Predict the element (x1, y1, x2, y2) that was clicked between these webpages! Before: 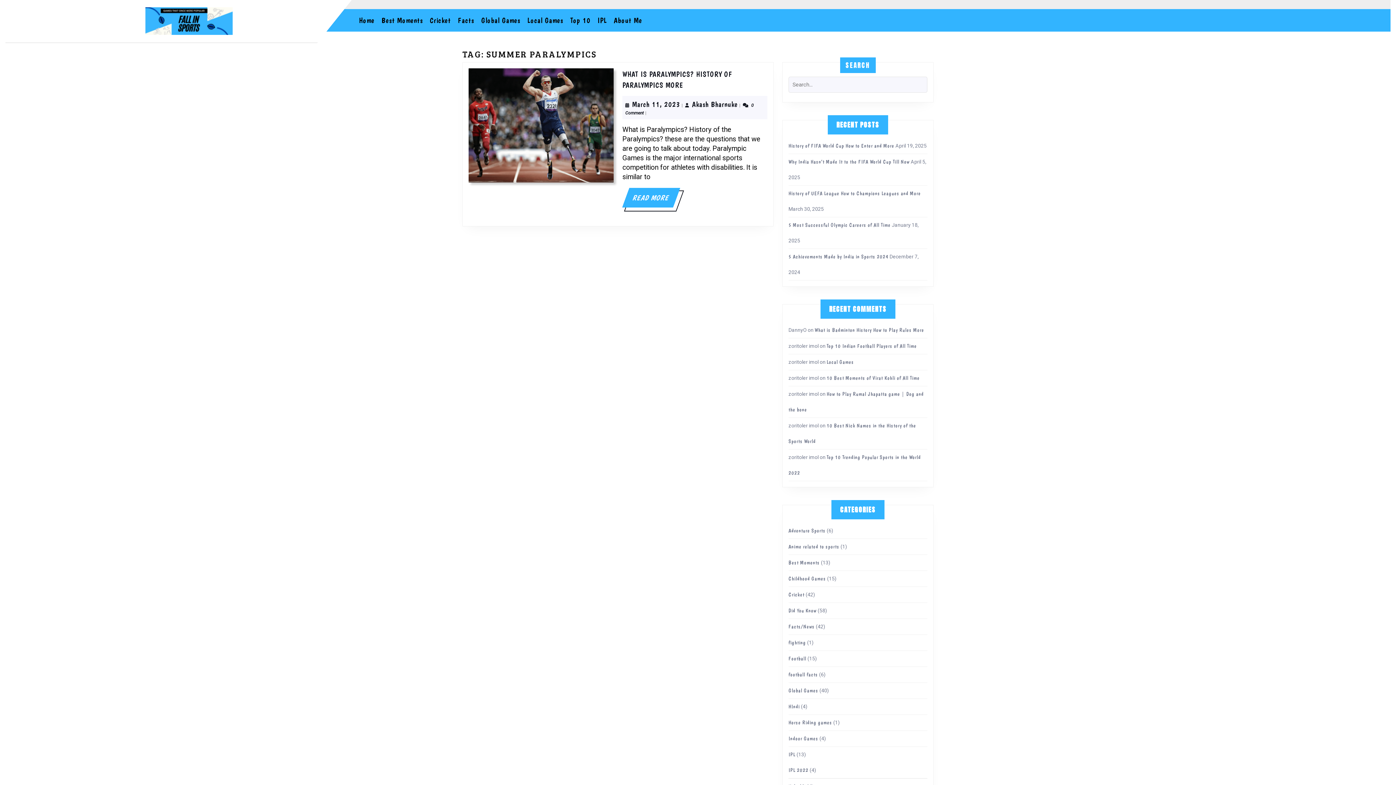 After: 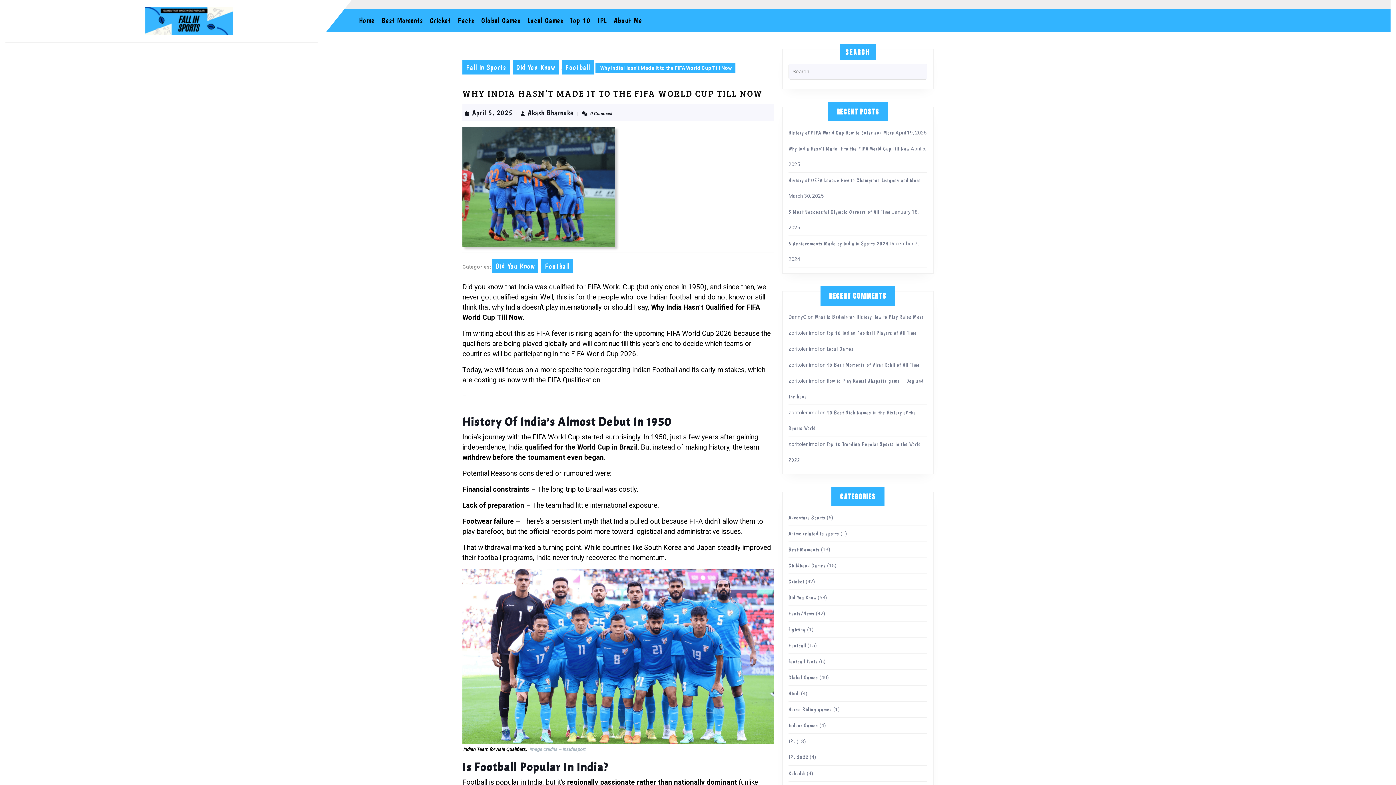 Action: bbox: (788, 158, 909, 164) label: Why India Hasn’t Made It to the FIFA World Cup Till Now